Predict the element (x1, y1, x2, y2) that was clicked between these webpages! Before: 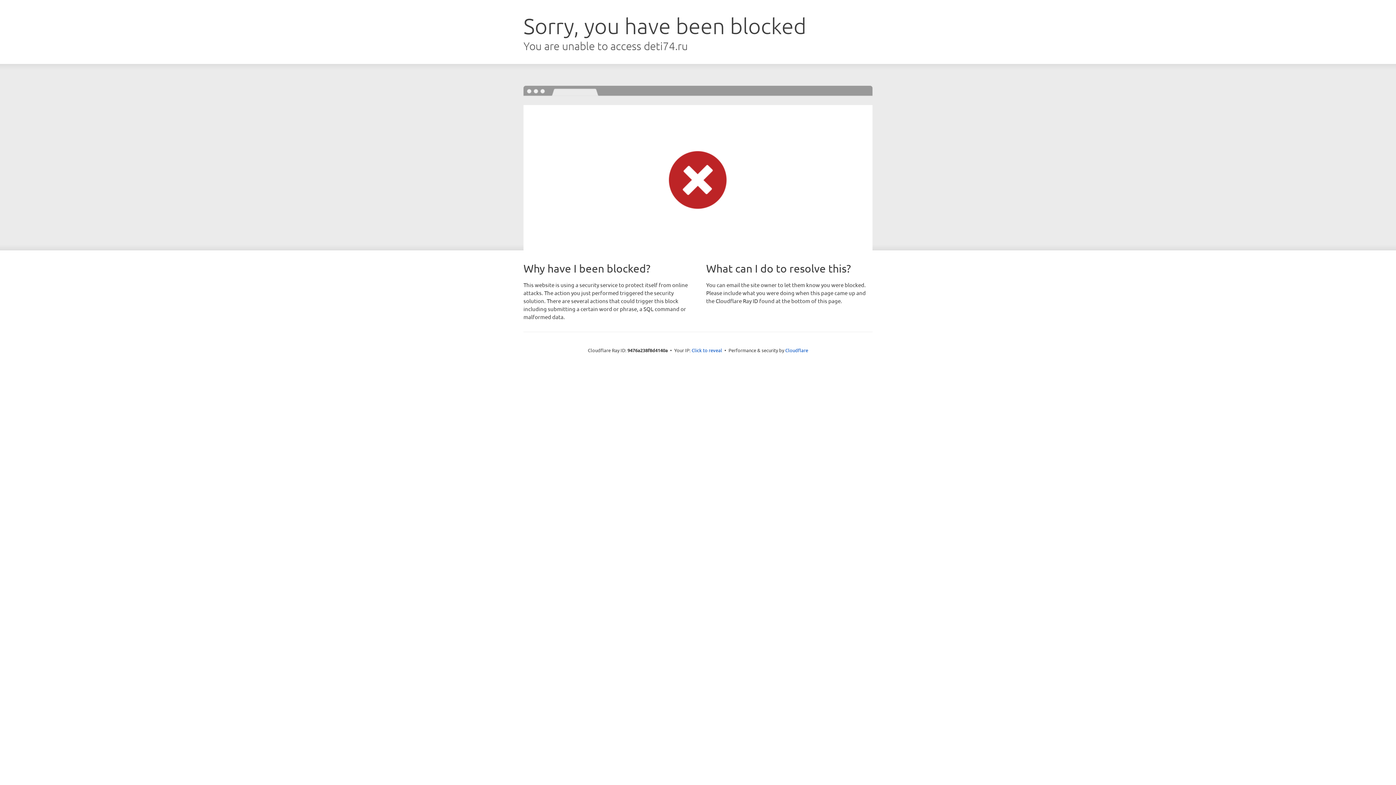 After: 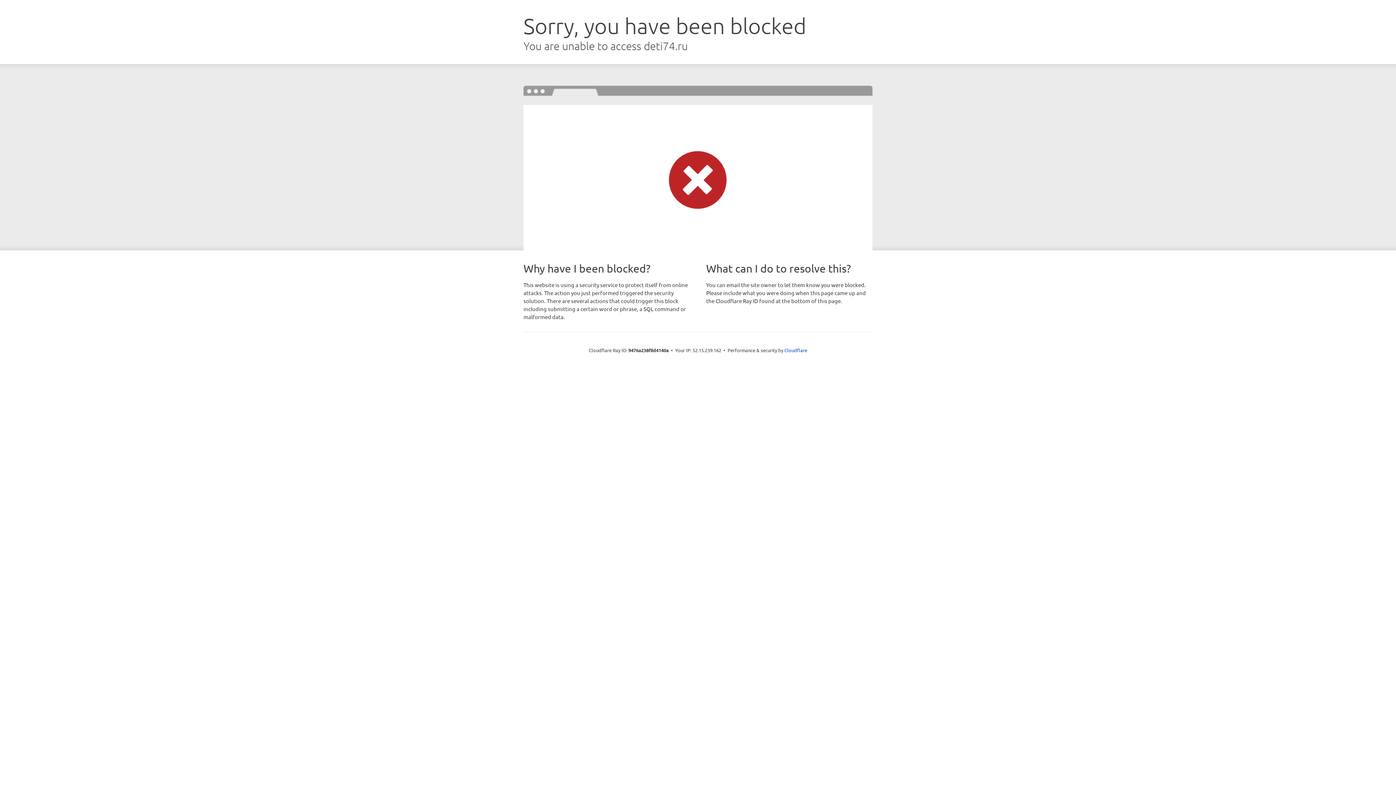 Action: bbox: (691, 346, 722, 353) label: Click to reveal